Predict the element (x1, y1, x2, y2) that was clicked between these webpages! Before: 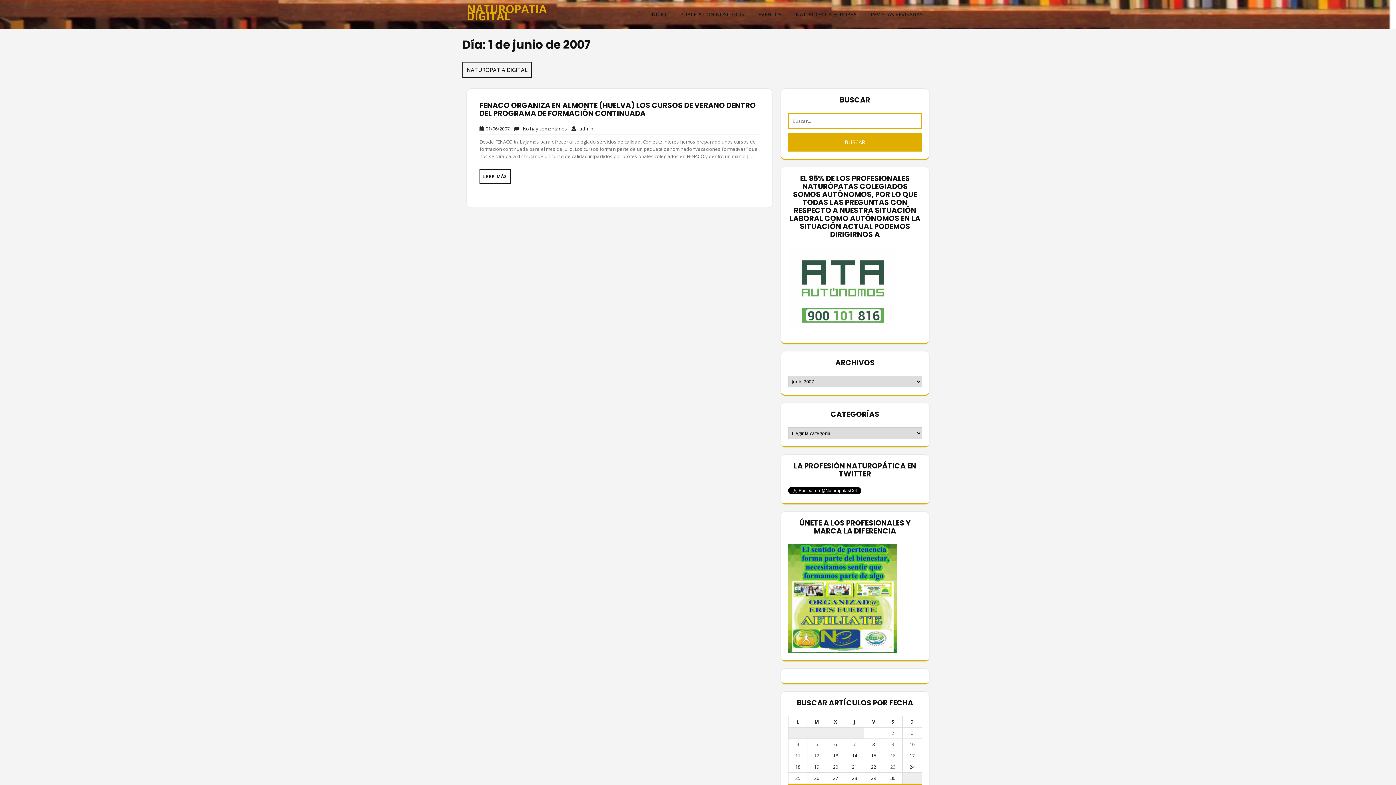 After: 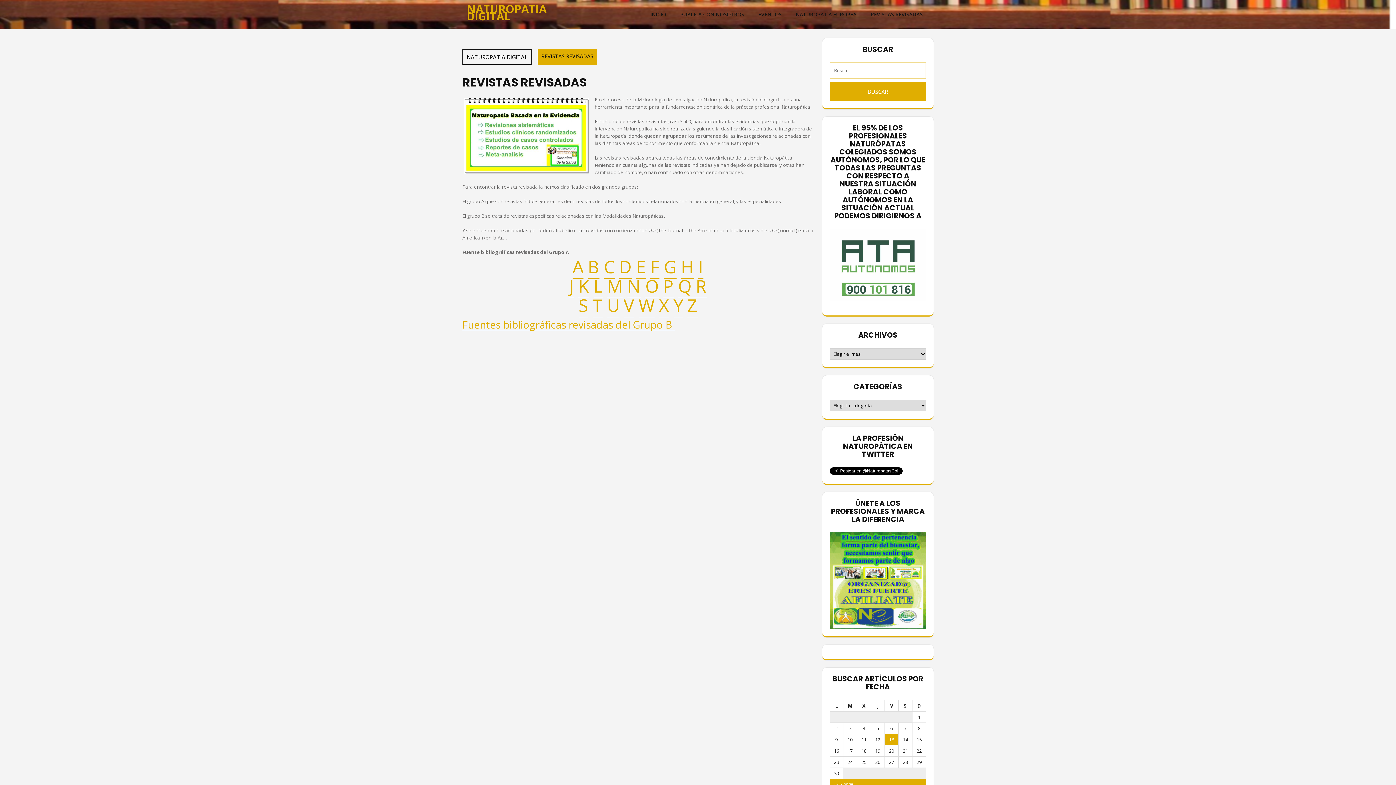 Action: label: REVISTAS REVISADAS bbox: (864, 7, 929, 21)